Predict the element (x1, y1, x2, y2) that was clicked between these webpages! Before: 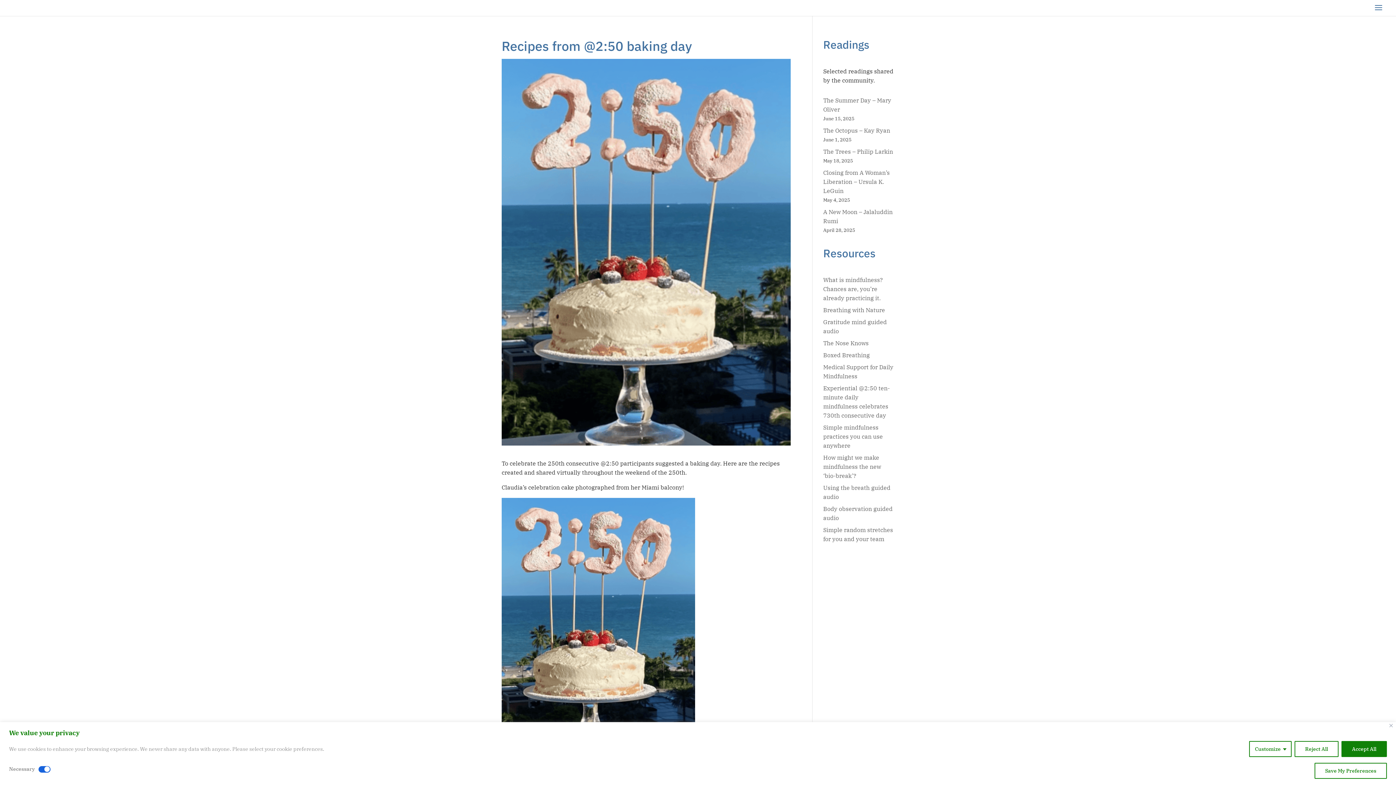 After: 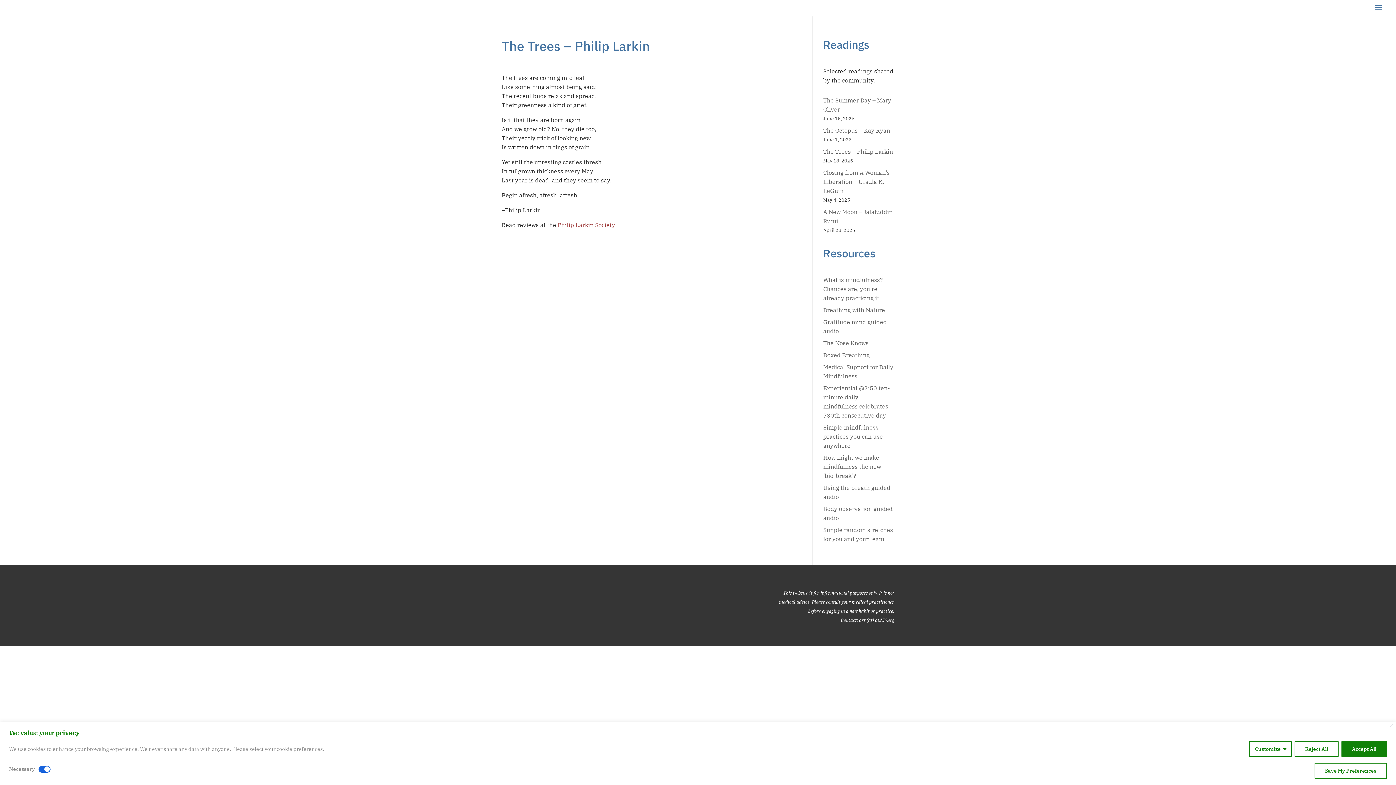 Action: bbox: (823, 148, 893, 155) label: The Trees – Philip Larkin